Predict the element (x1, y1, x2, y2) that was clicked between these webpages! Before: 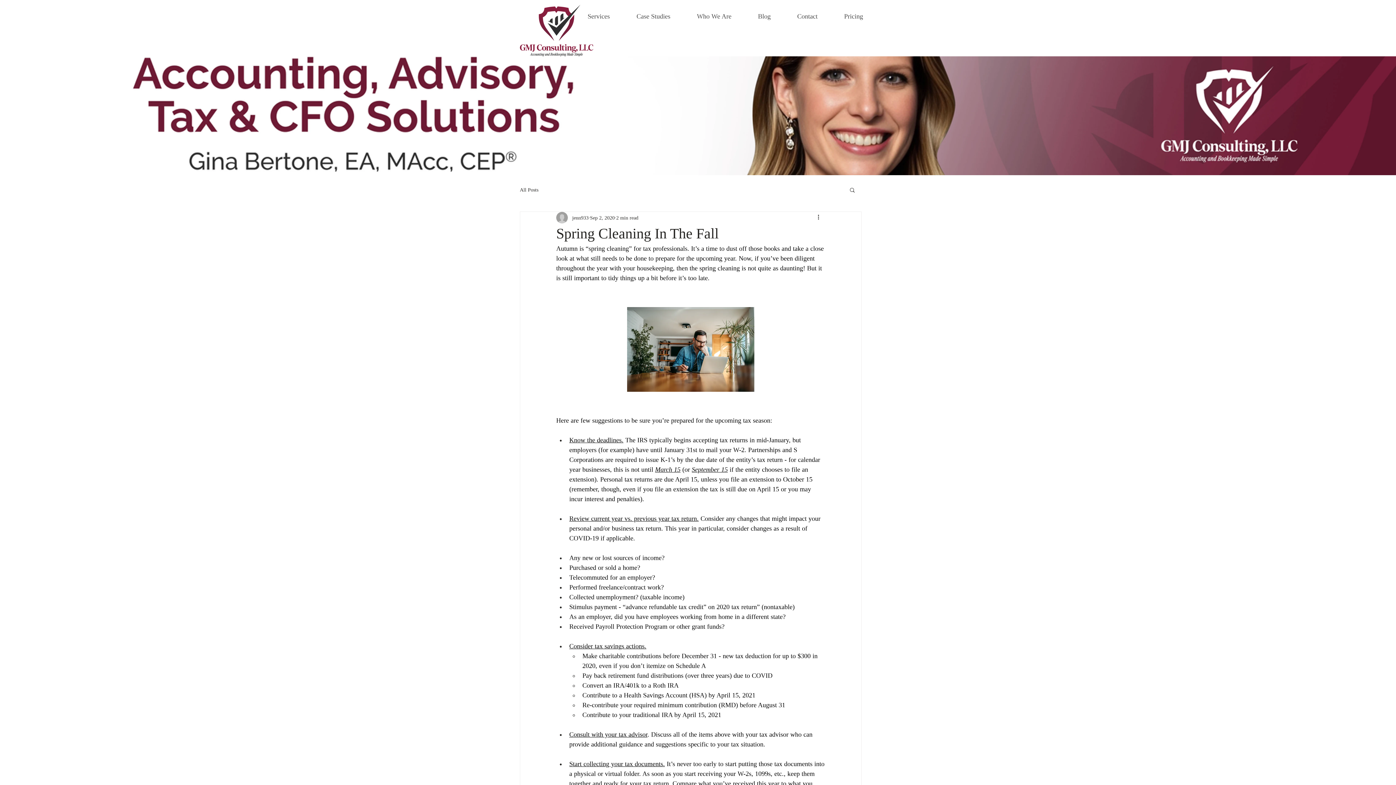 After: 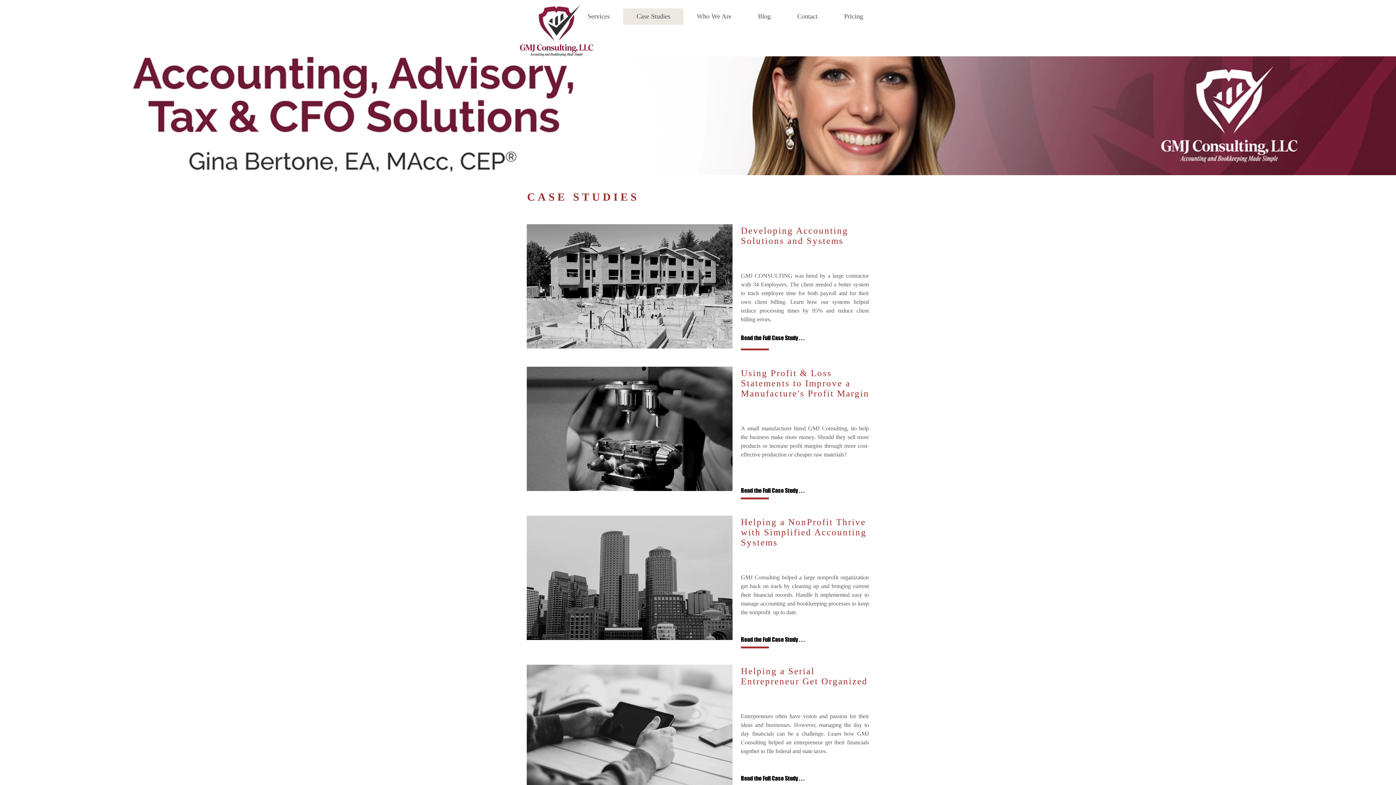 Action: bbox: (623, 8, 683, 24) label: Case Studies